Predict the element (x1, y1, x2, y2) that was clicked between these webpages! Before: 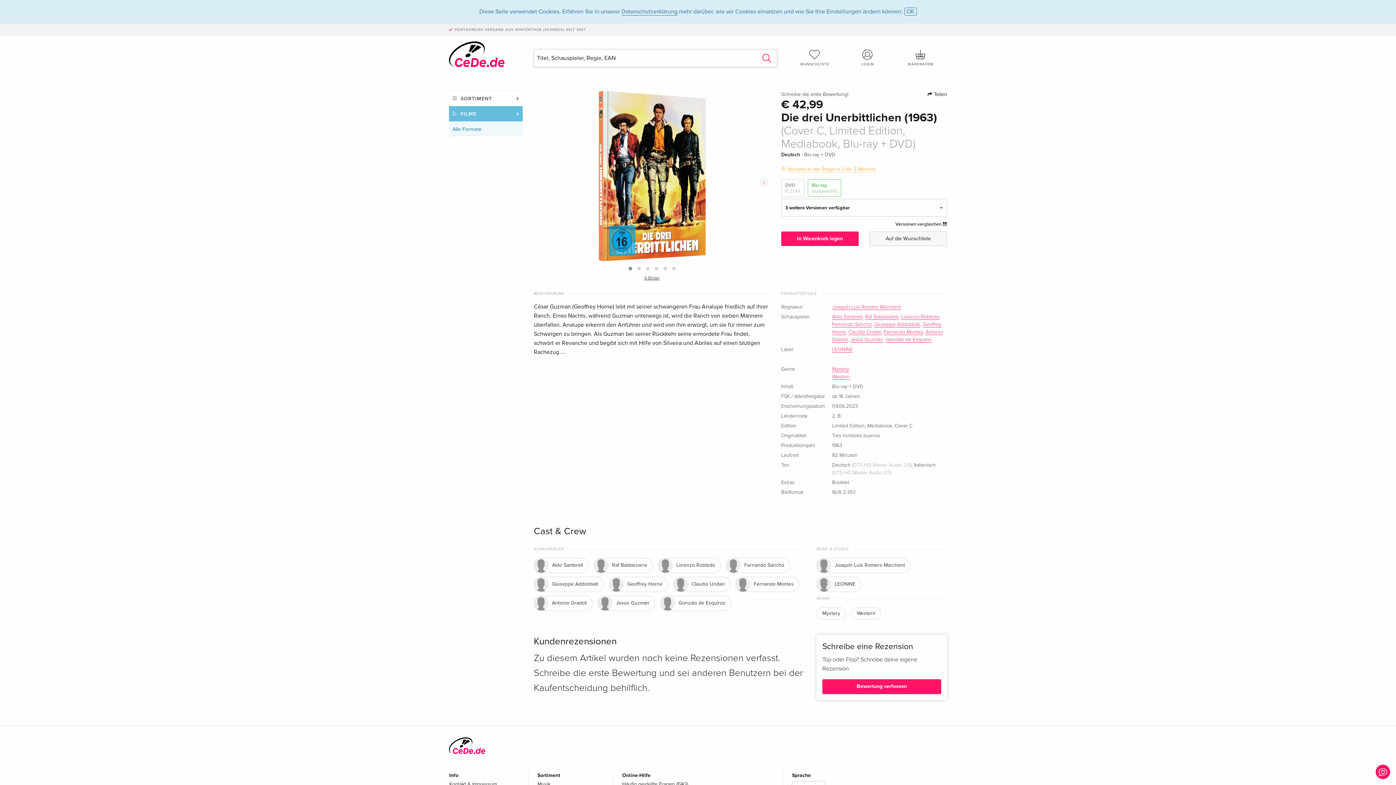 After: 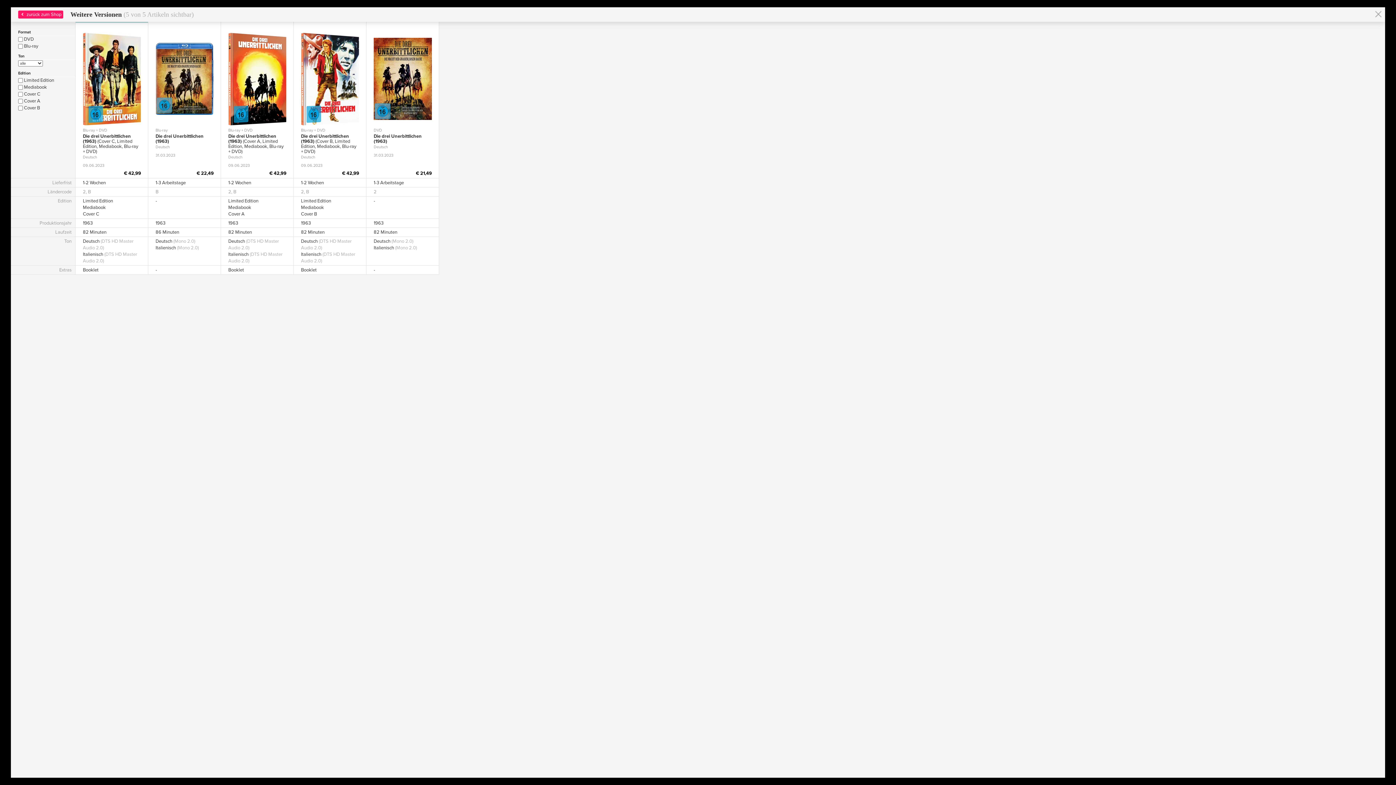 Action: label: Versionen vergleichen  bbox: (895, 221, 947, 227)